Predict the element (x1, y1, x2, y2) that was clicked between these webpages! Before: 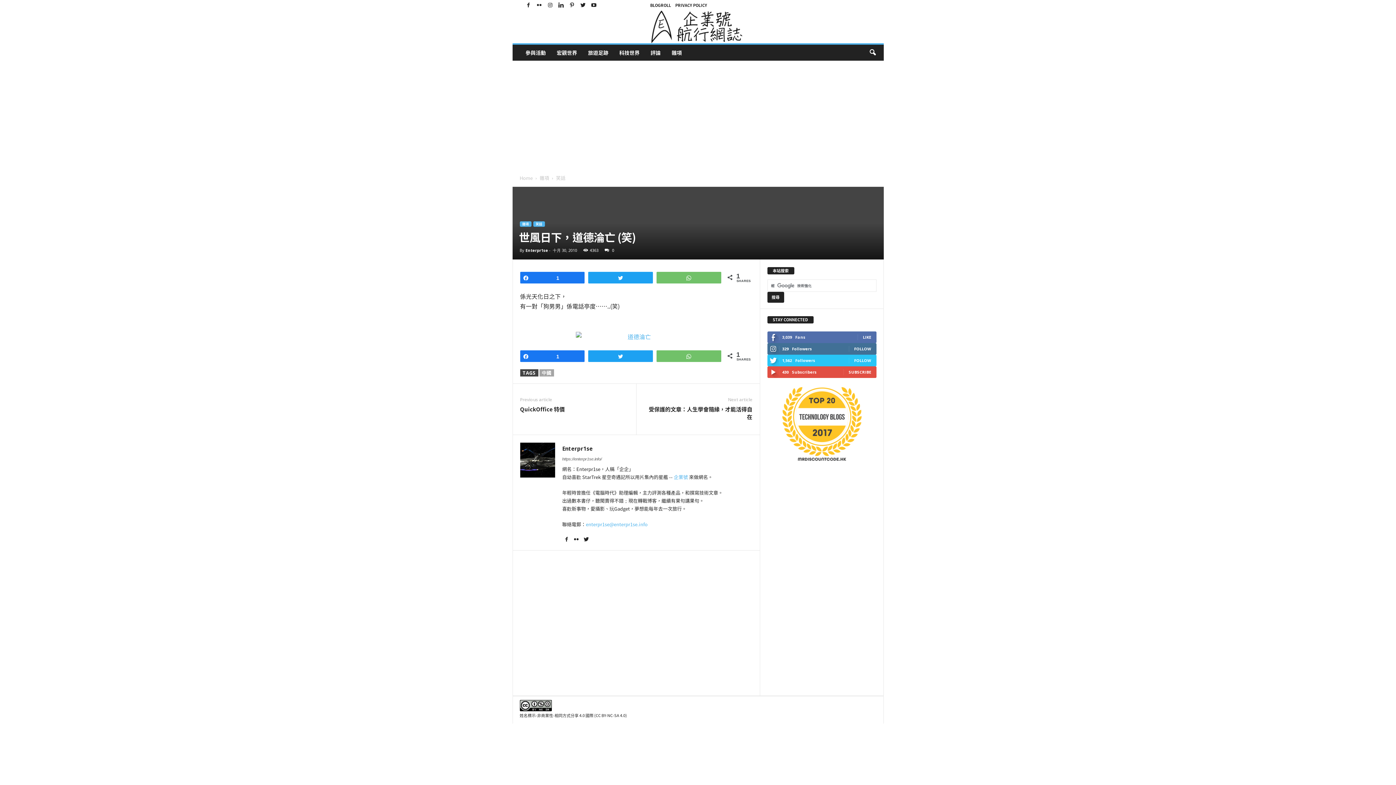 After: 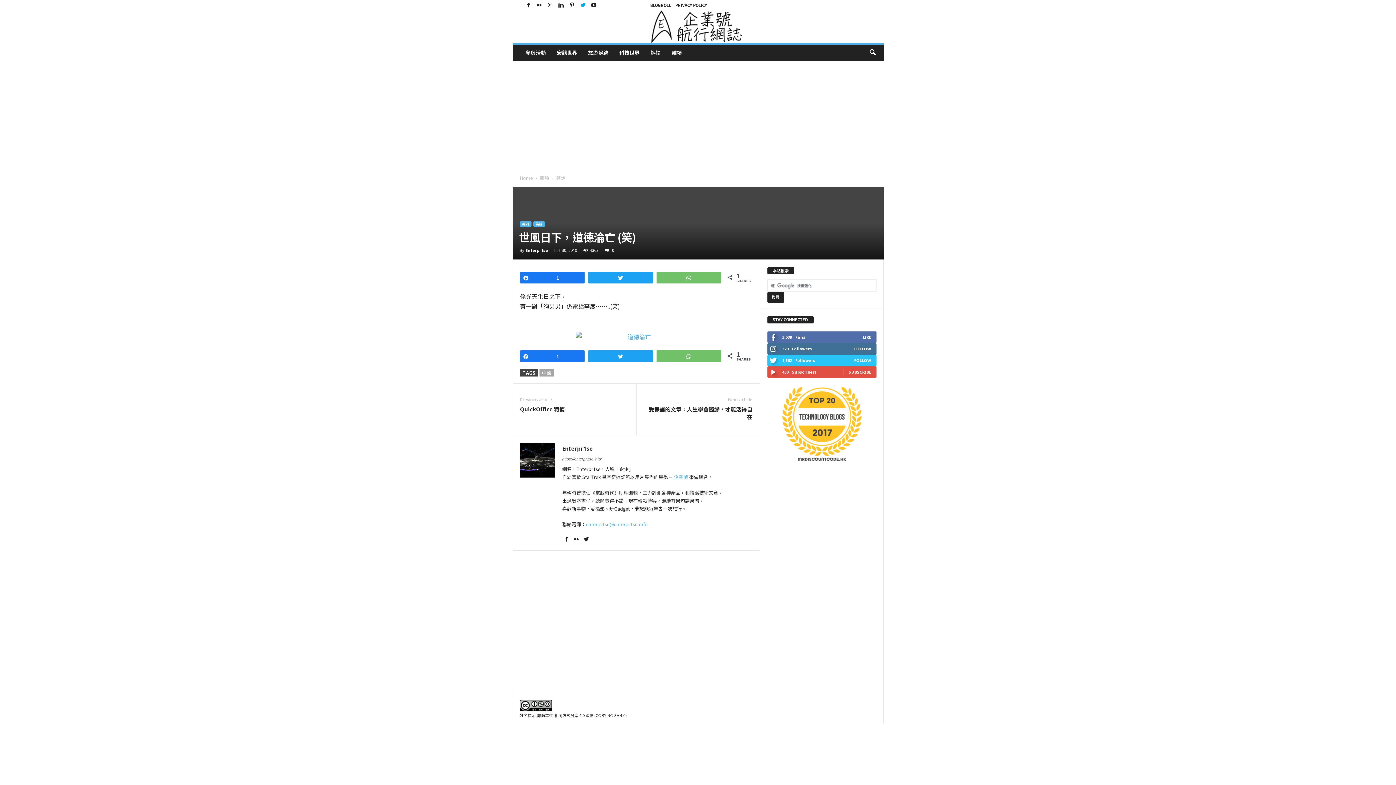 Action: bbox: (578, 0, 587, 10)